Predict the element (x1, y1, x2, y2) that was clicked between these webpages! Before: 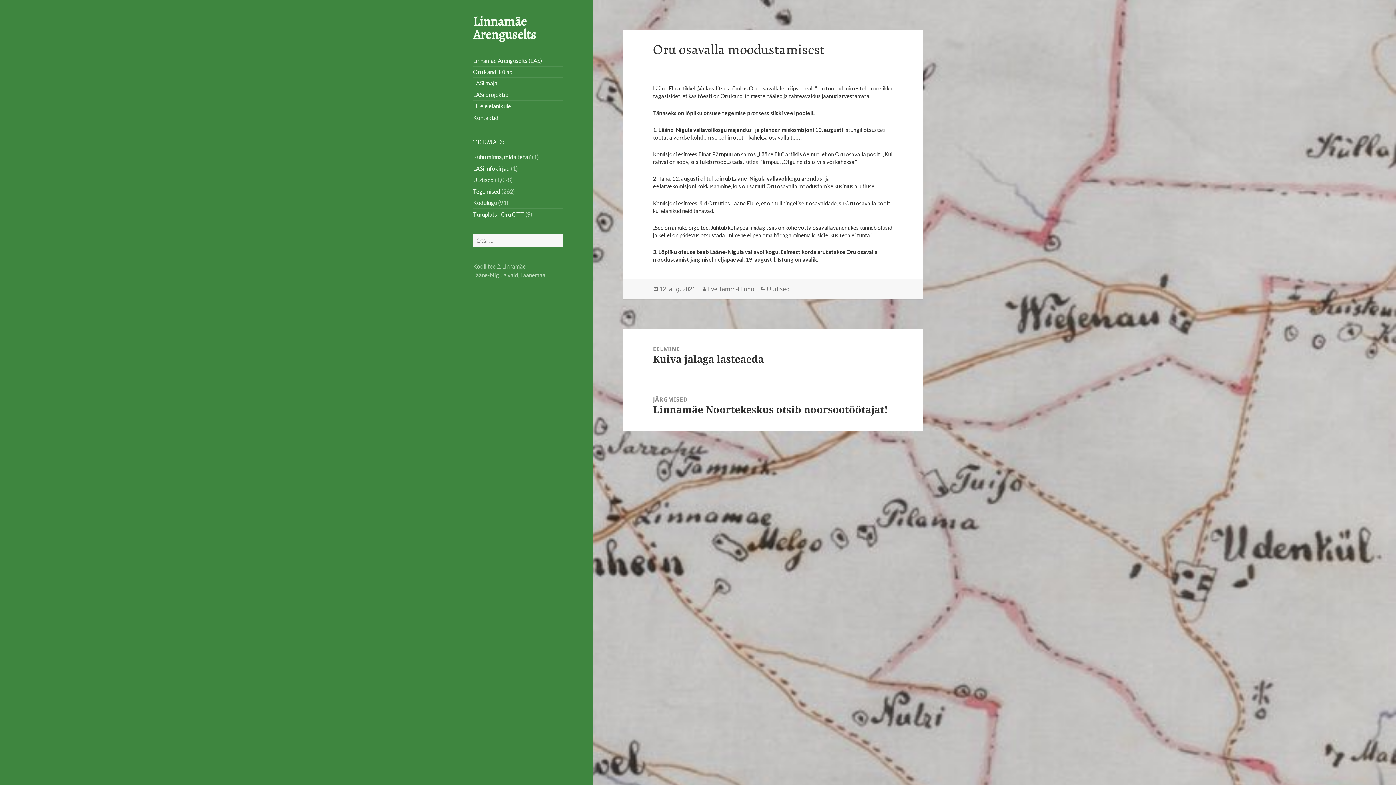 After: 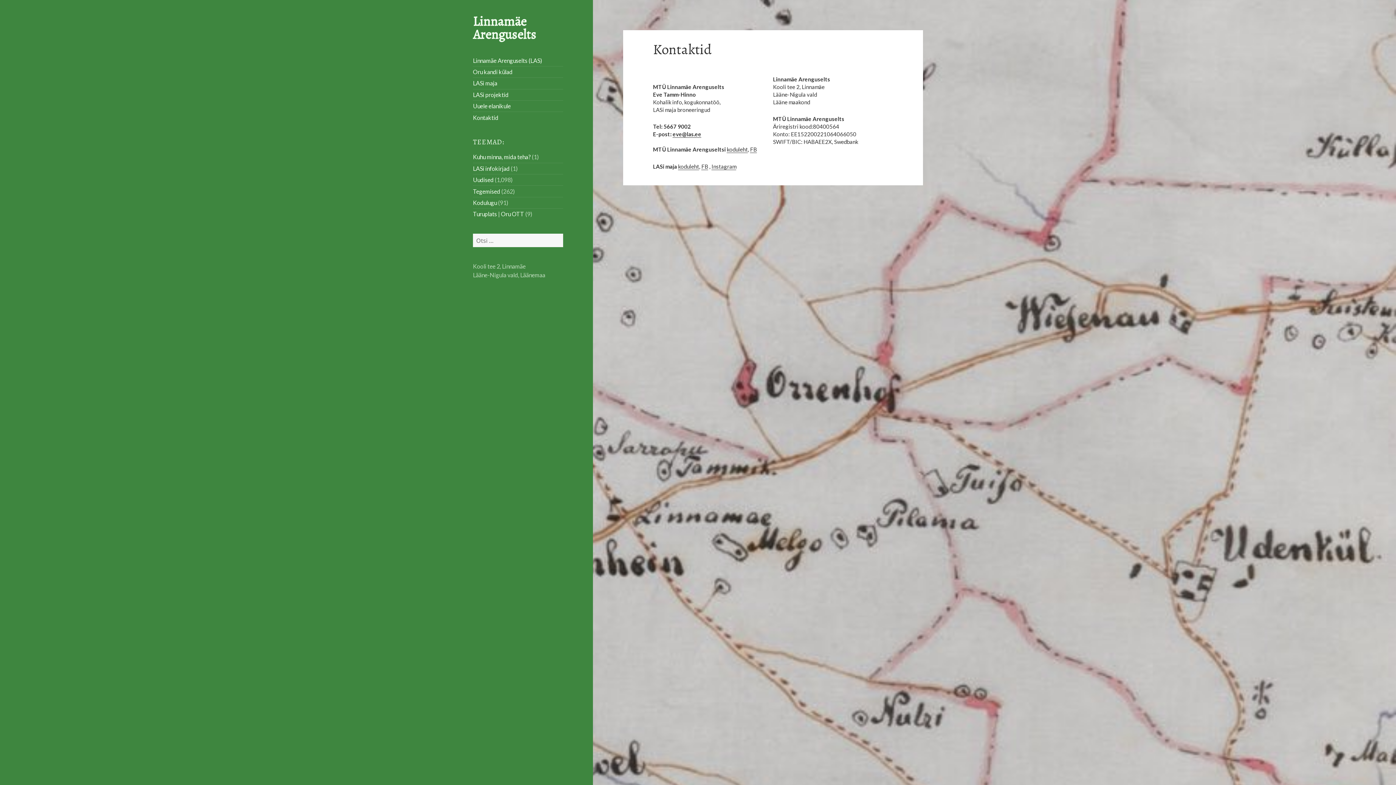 Action: label: Kontaktid bbox: (473, 114, 498, 121)